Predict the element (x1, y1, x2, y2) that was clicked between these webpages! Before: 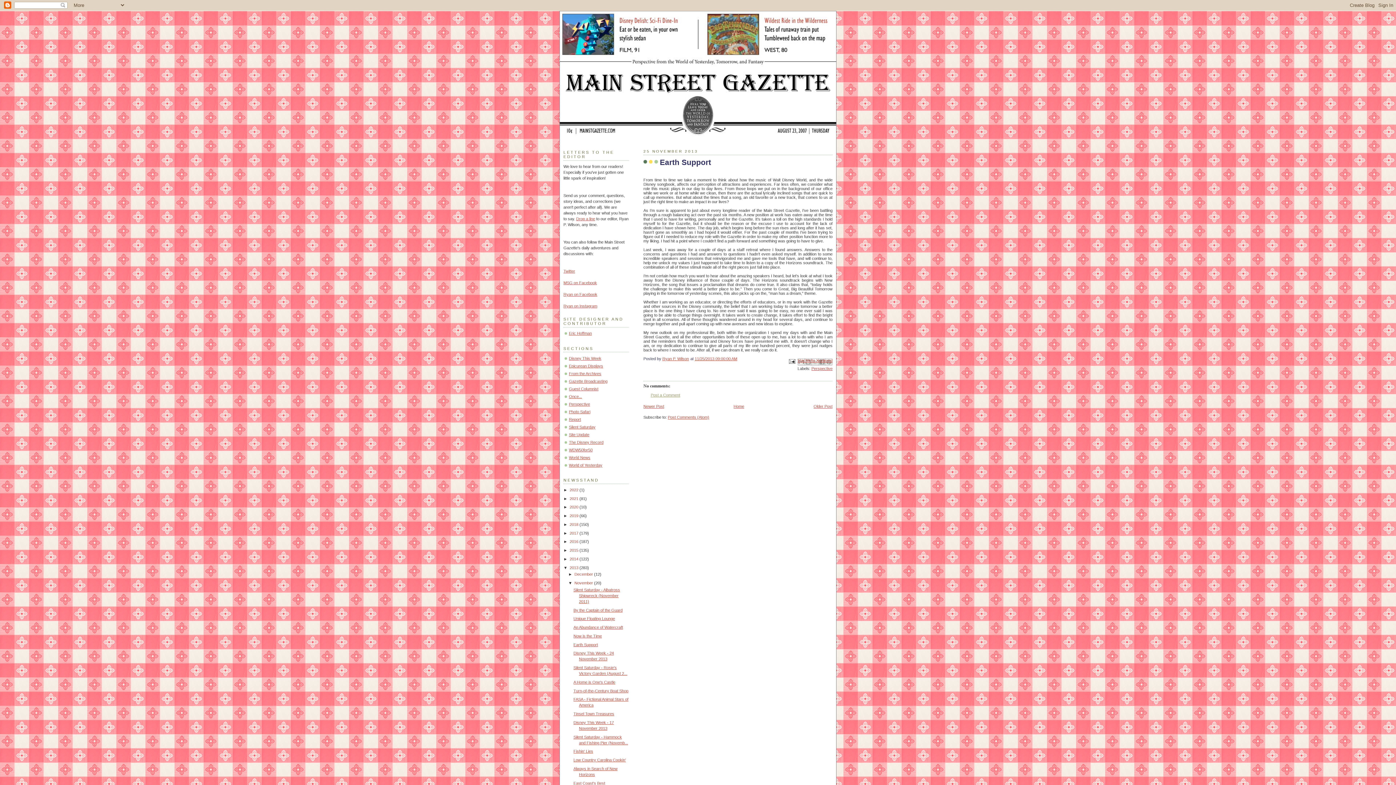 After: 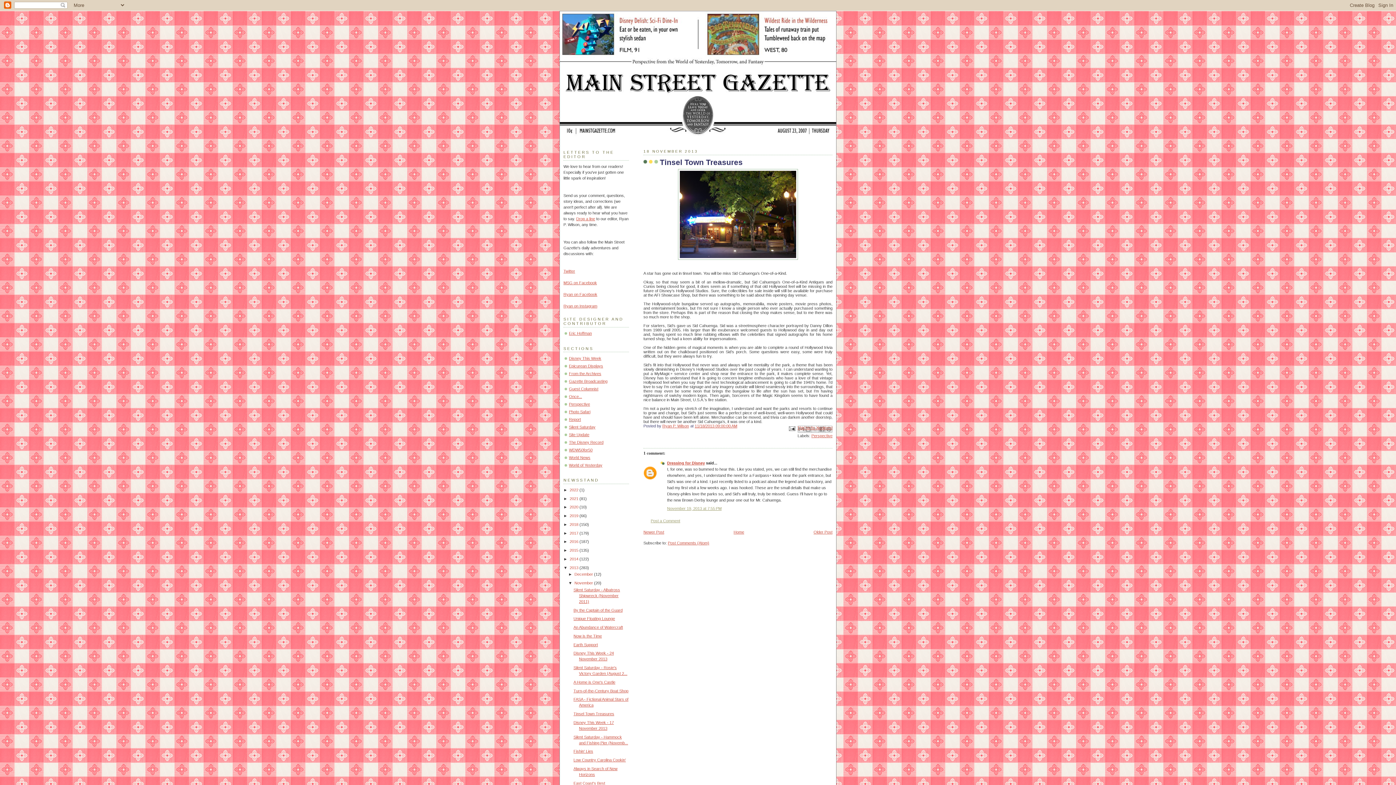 Action: bbox: (573, 712, 614, 716) label: Tinsel Town Treasures